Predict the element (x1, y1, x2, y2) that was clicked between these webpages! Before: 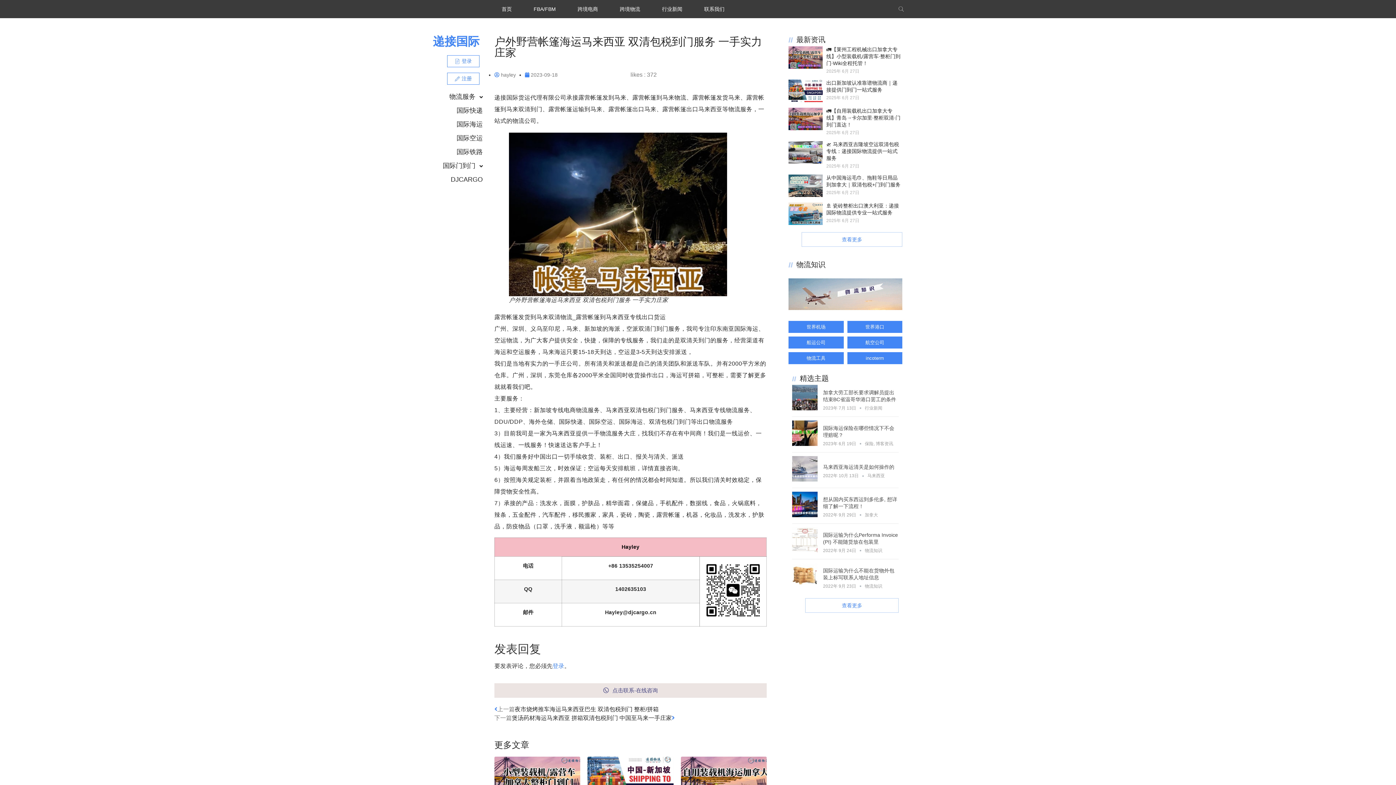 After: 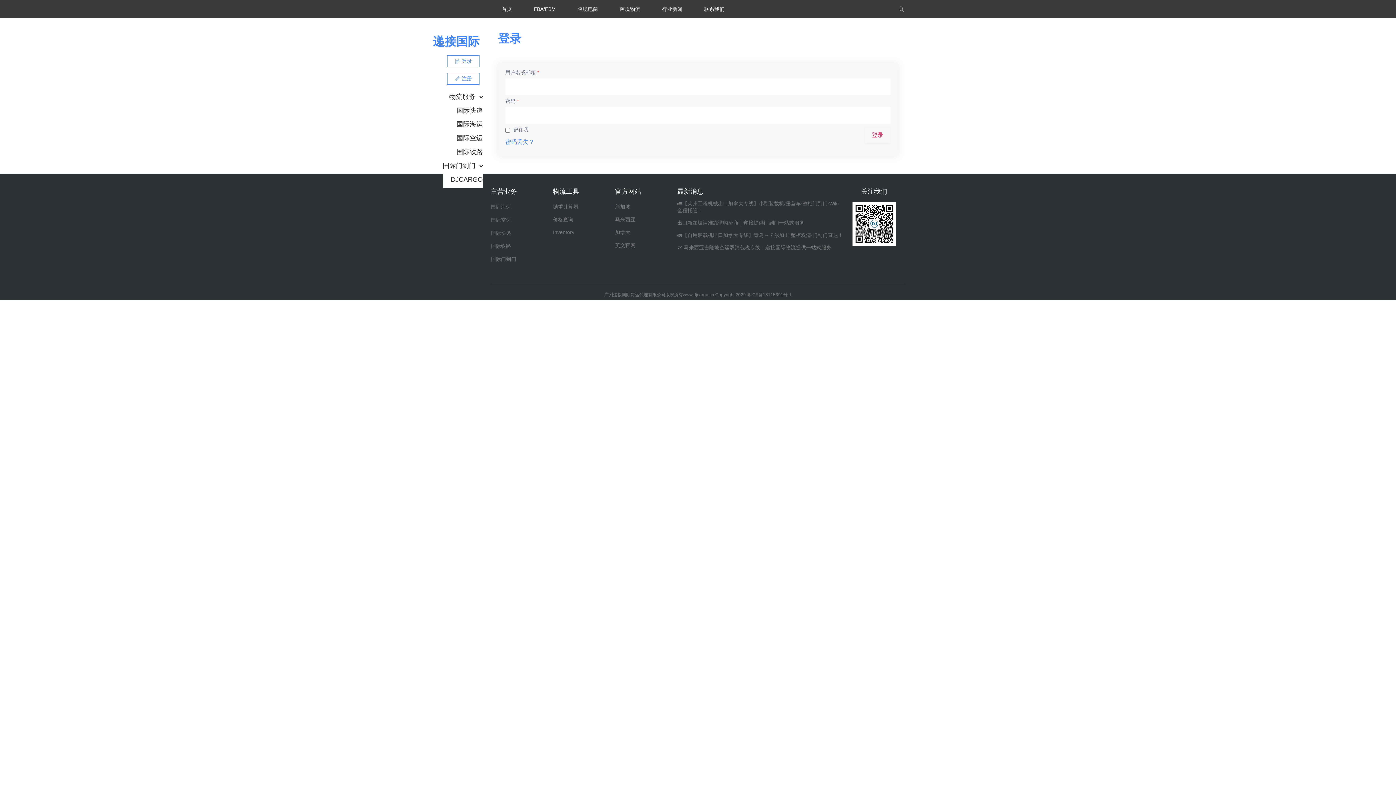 Action: bbox: (447, 55, 479, 67) label: 登录